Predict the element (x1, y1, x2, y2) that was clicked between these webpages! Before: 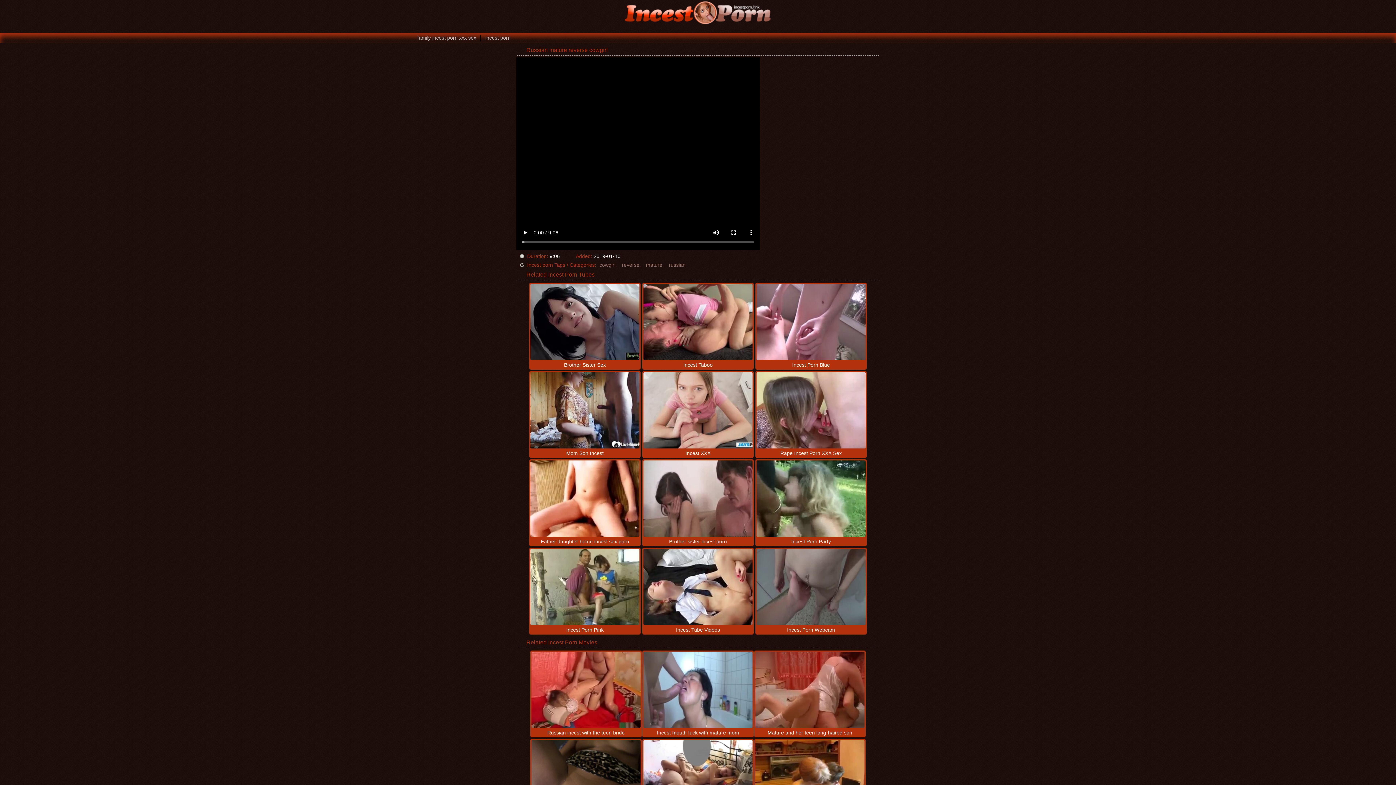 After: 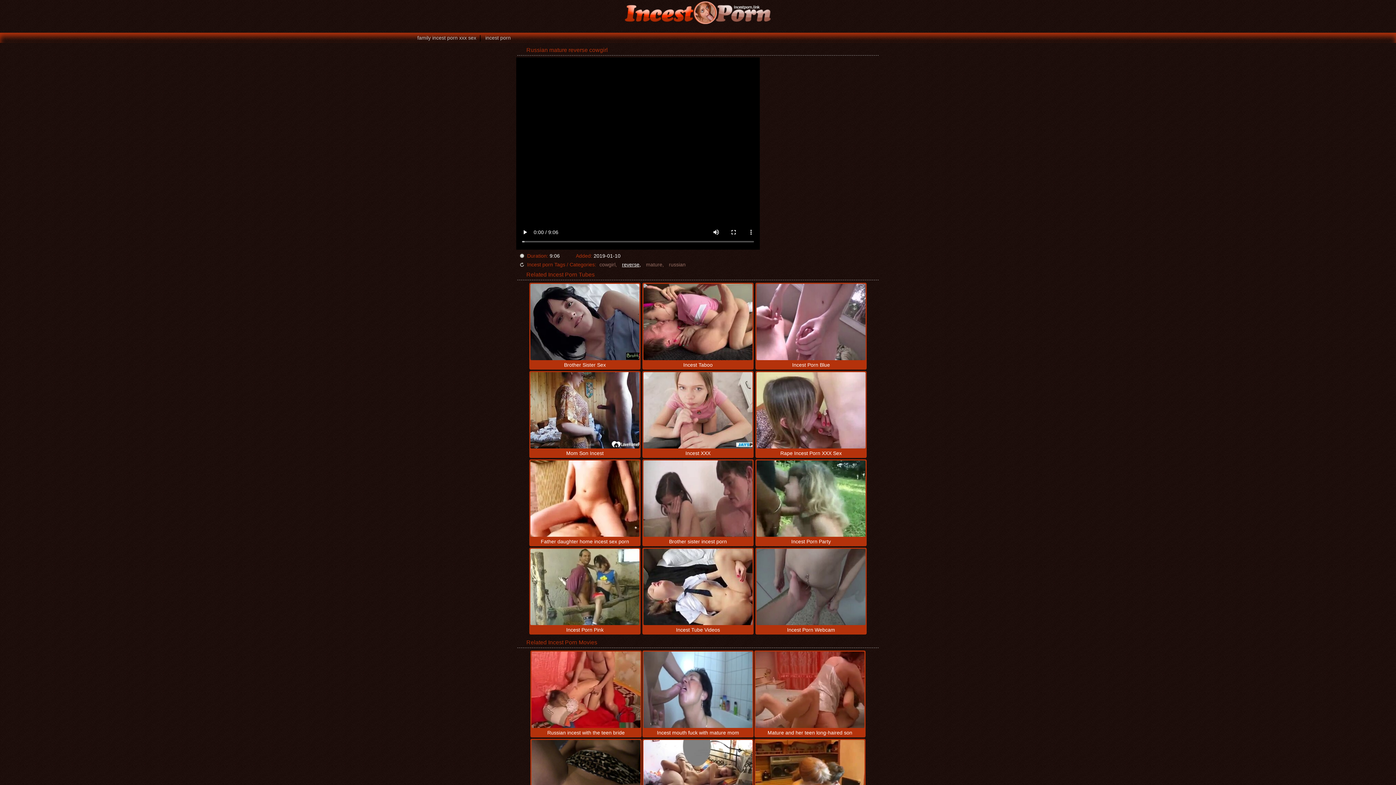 Action: label: reverse bbox: (620, 262, 642, 268)